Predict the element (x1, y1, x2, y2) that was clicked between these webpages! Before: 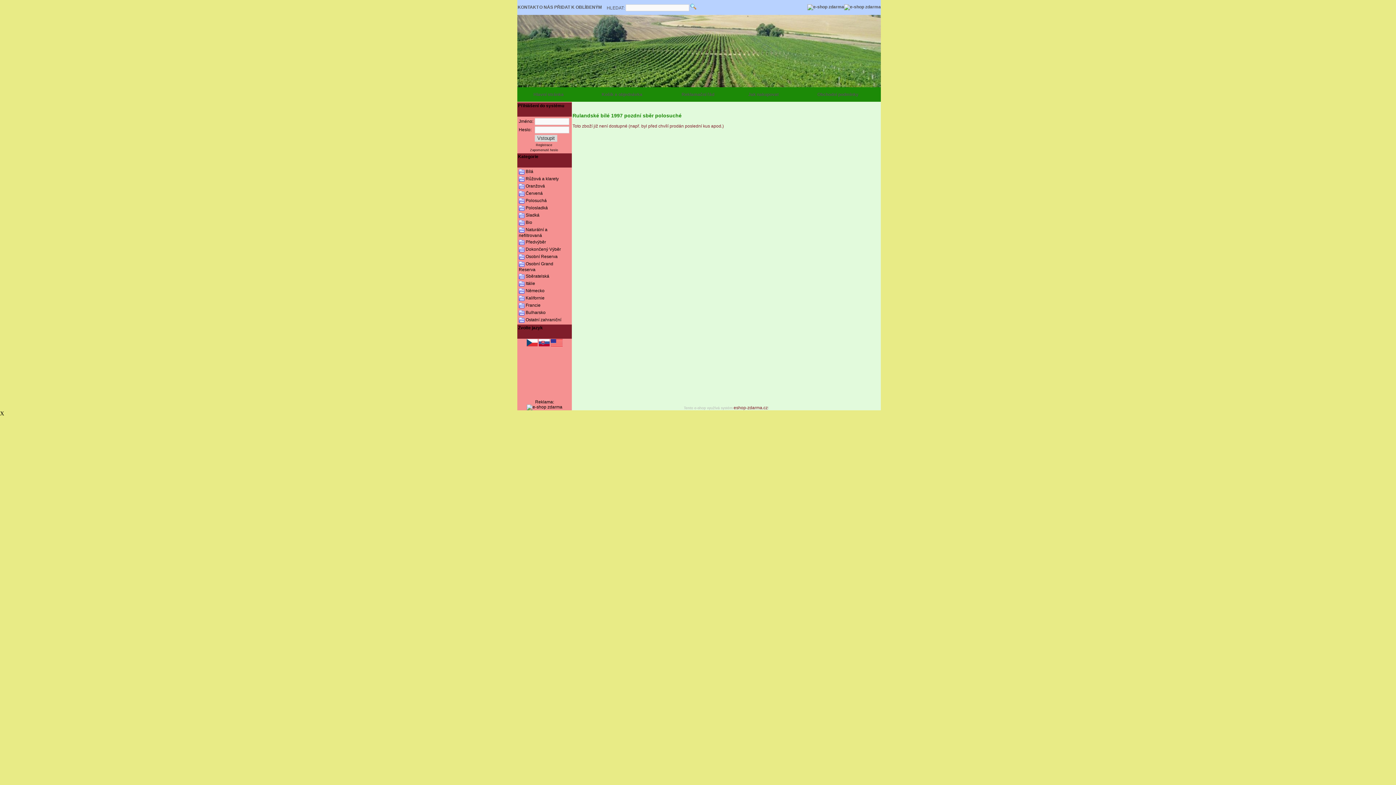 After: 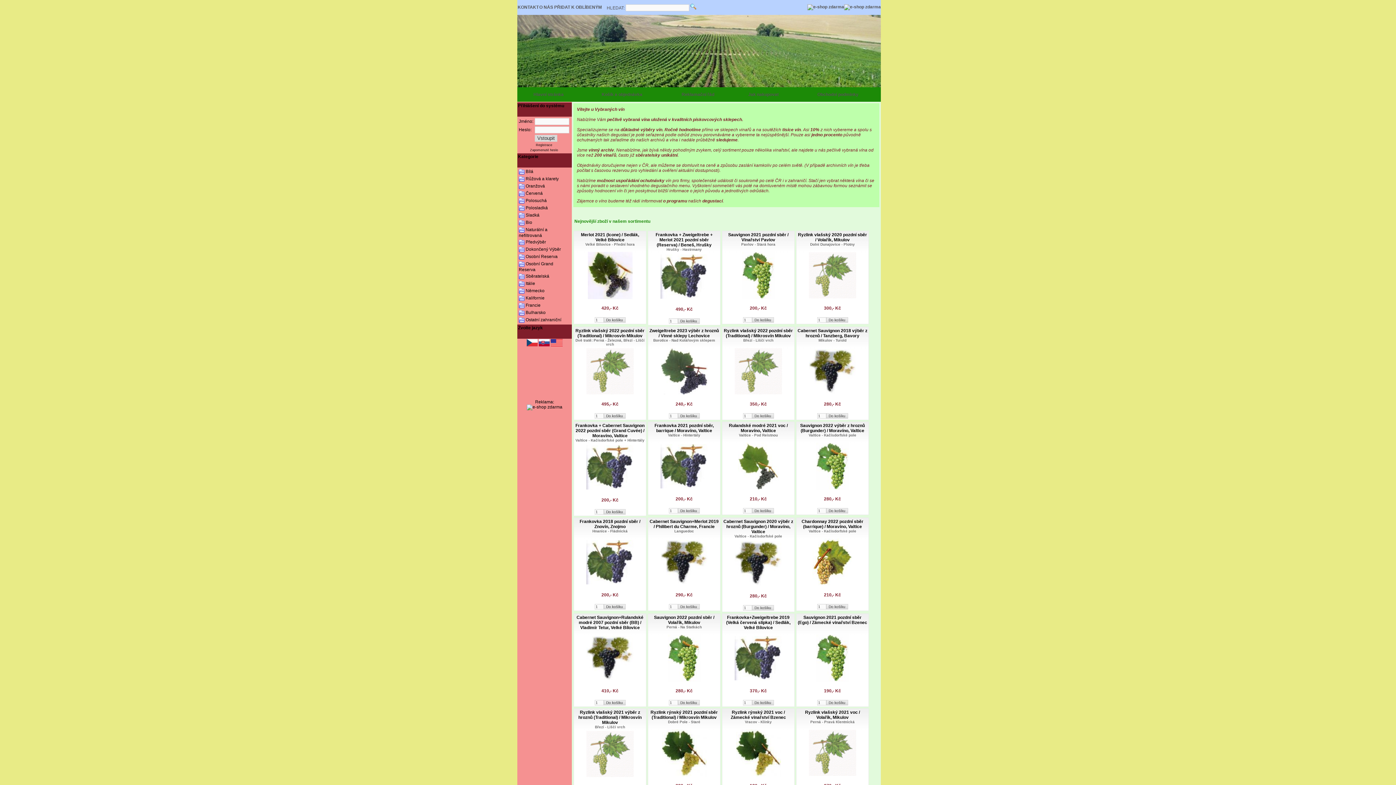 Action: label: Hlavní stránka bbox: (533, 92, 563, 97)